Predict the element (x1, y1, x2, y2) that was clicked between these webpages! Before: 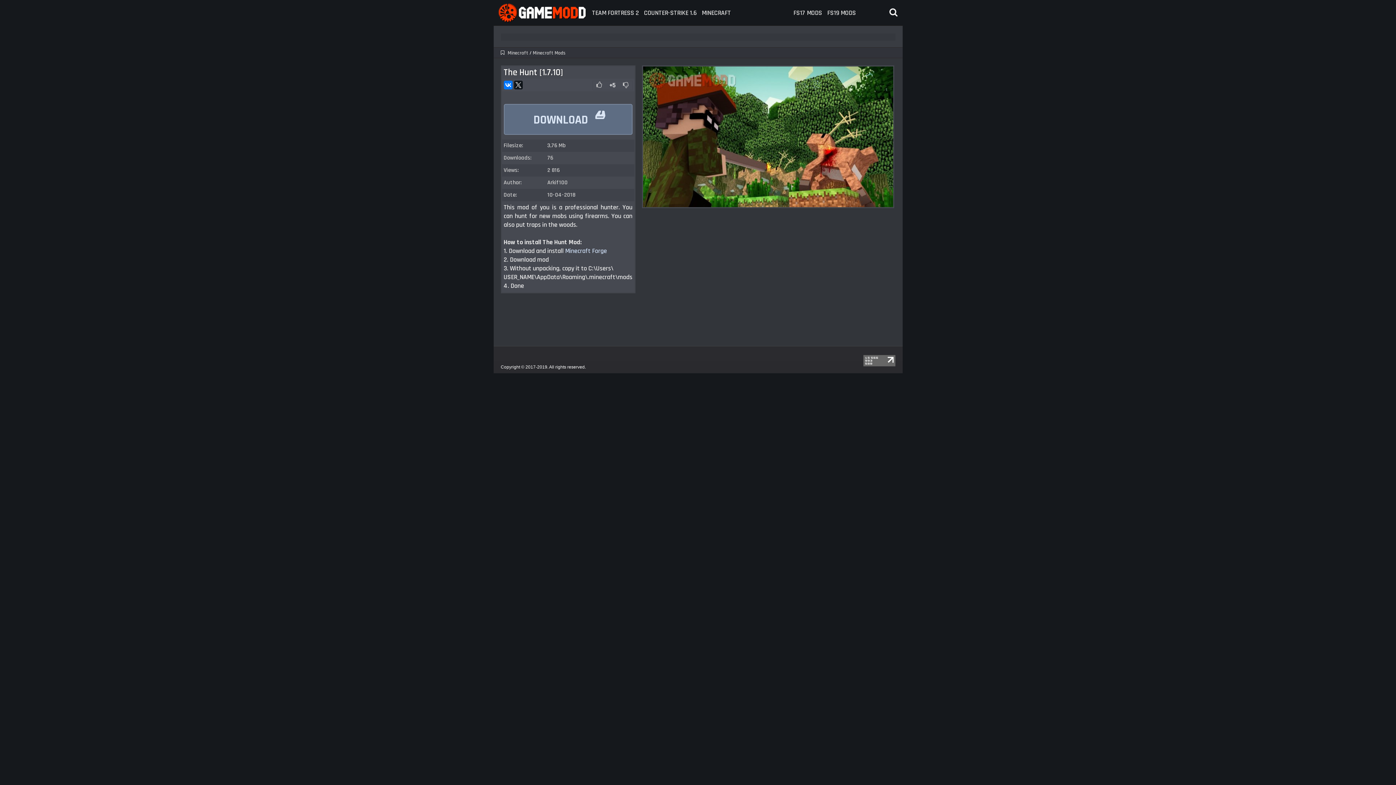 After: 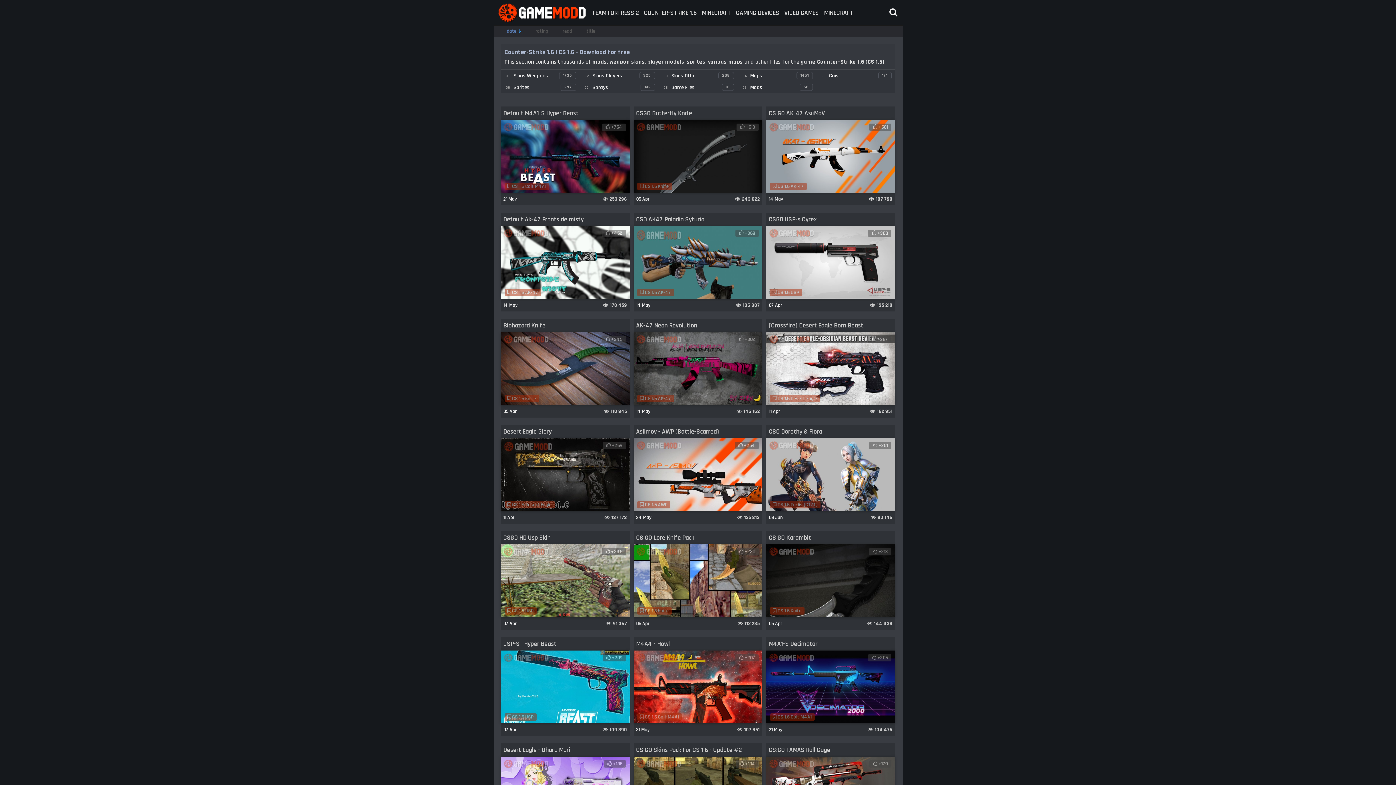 Action: label: COUNTER-STRIKE 1.6 bbox: (641, 0, 699, 25)